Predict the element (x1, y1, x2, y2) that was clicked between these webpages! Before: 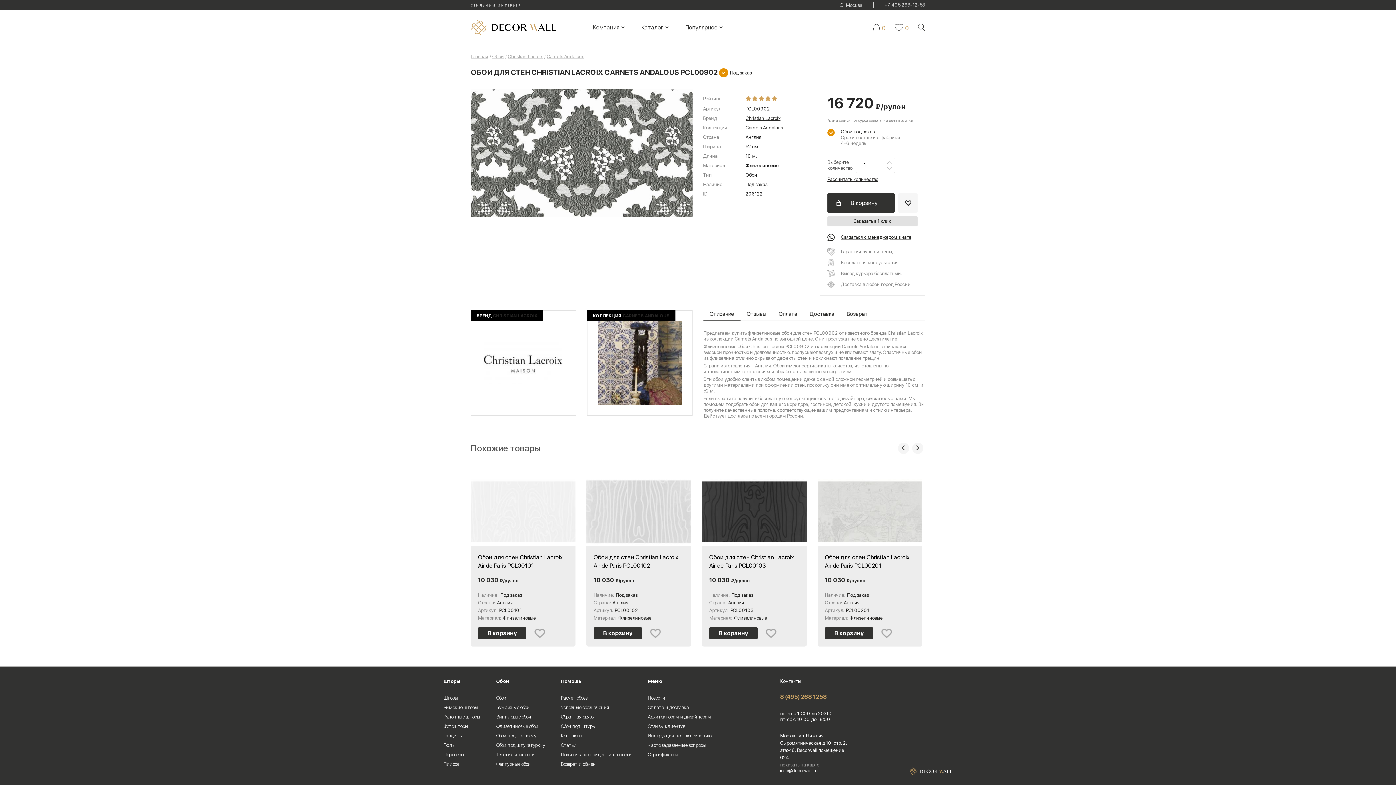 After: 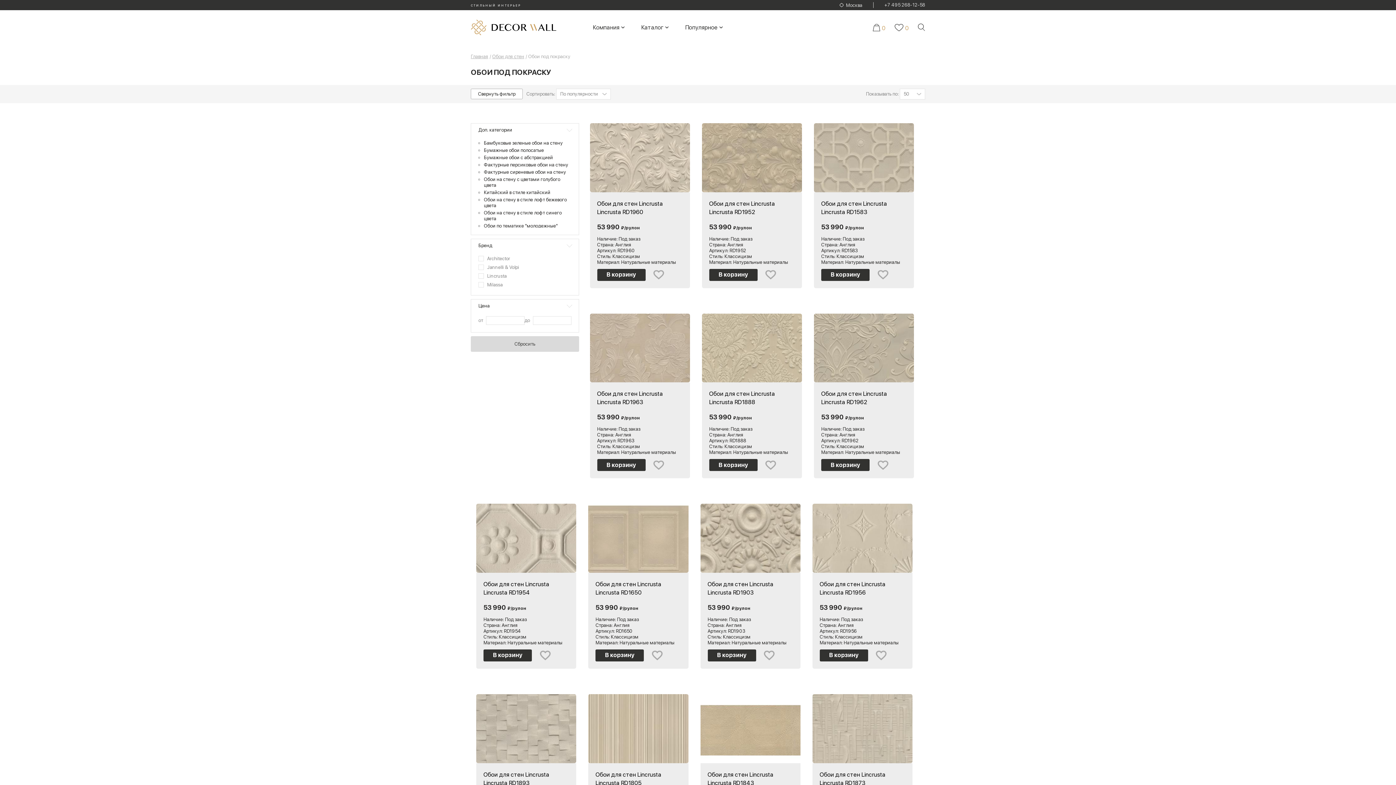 Action: bbox: (496, 733, 536, 739) label: Обои под покраску